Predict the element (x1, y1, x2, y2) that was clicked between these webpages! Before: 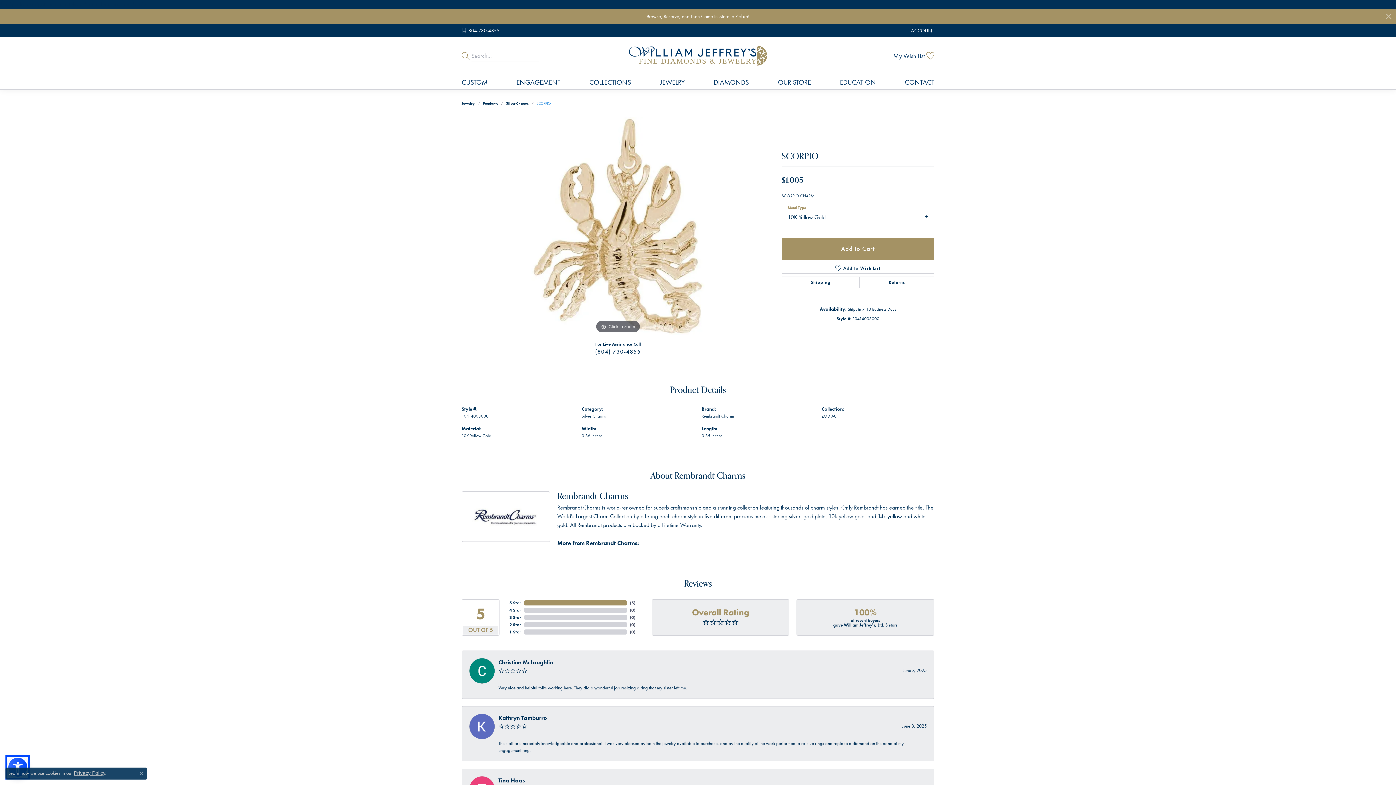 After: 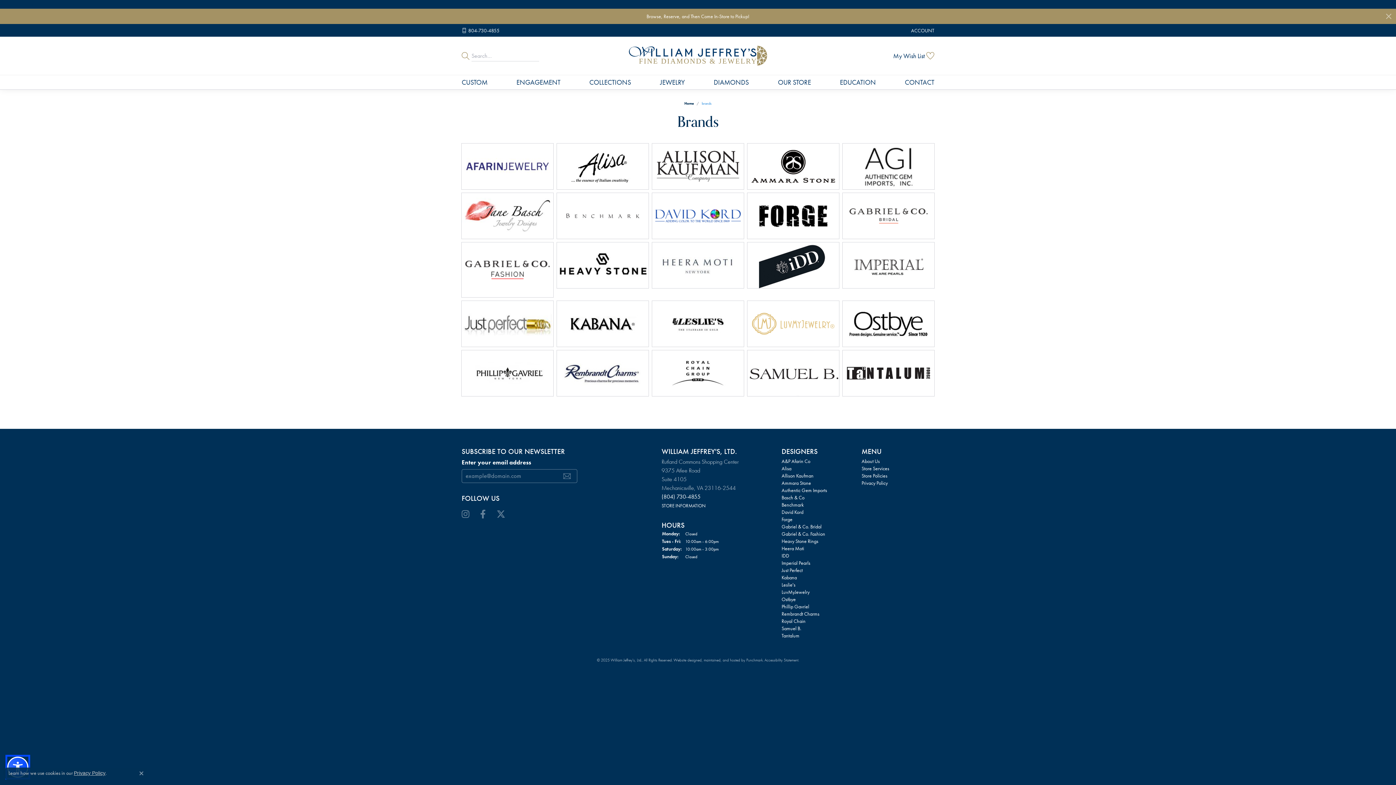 Action: label: COLLECTIONS bbox: (589, 75, 631, 89)